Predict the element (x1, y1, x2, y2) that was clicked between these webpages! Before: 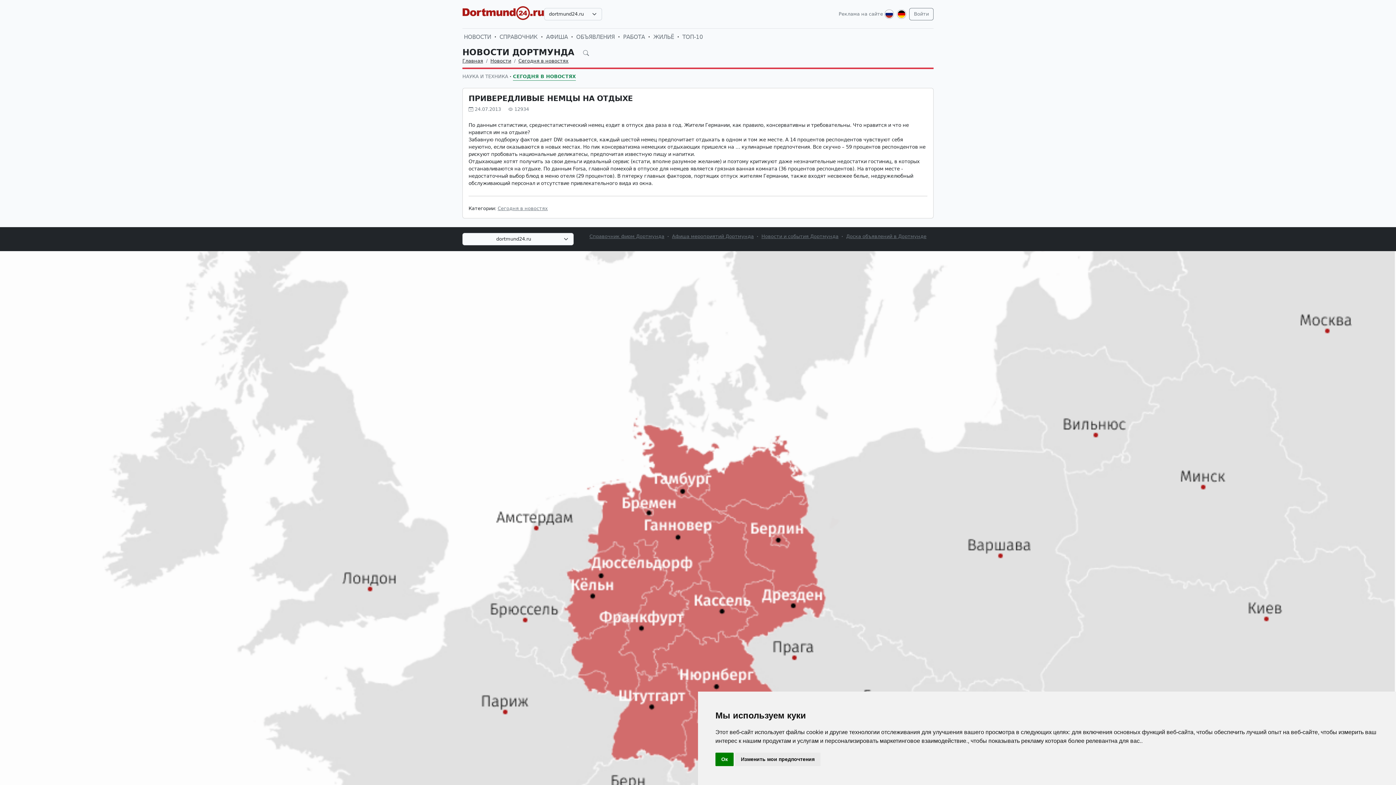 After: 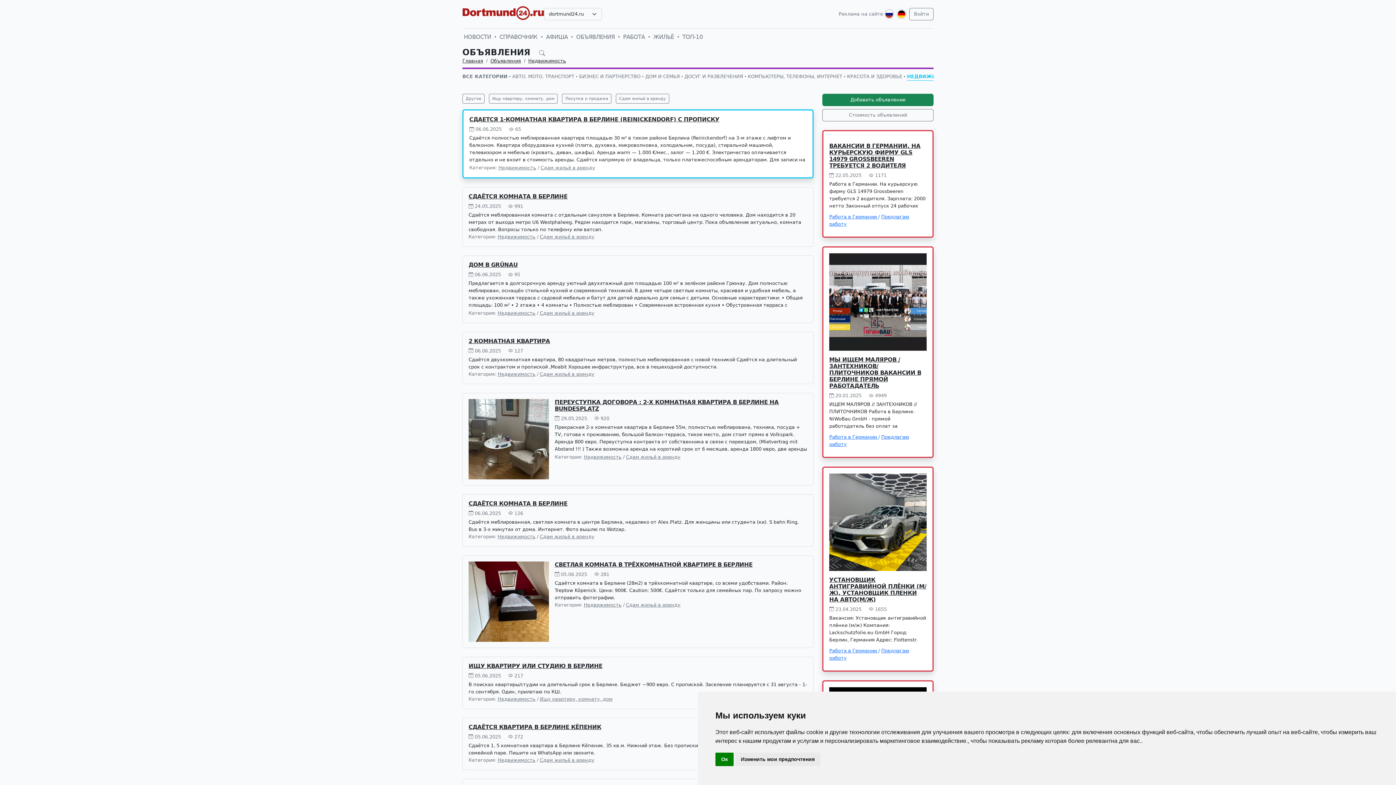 Action: label: ЖИЛЬЁ bbox: (652, 31, 675, 42)